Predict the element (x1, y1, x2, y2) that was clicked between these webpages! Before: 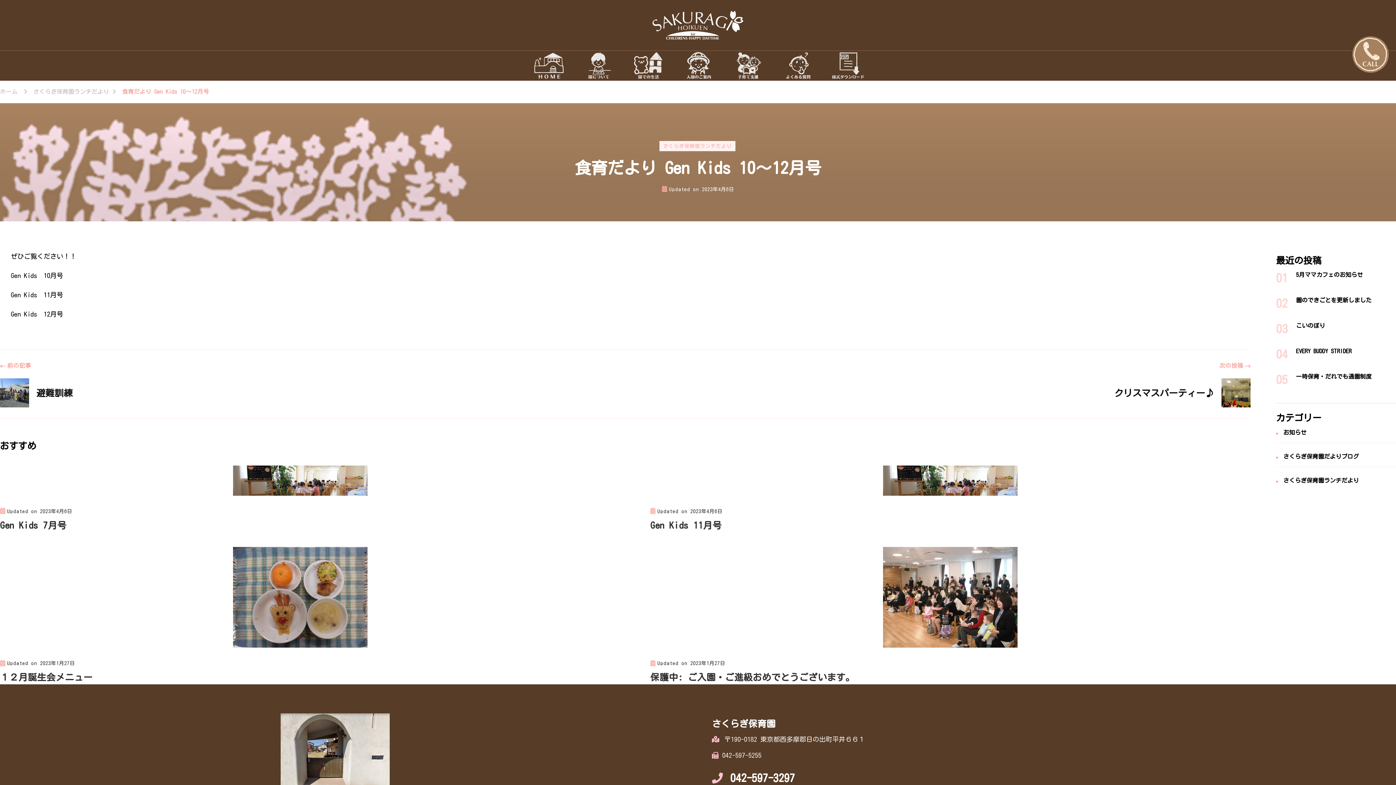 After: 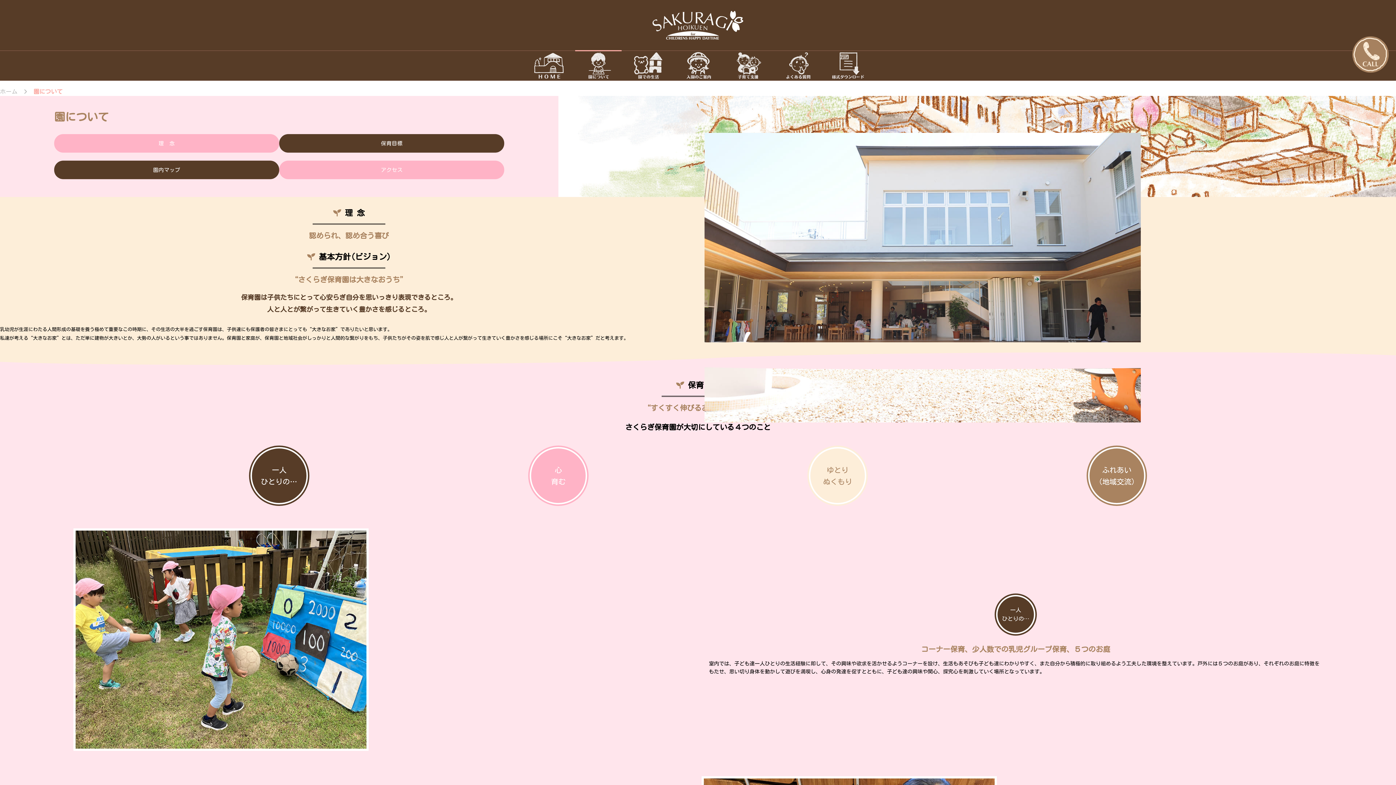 Action: bbox: (576, 51, 621, 80)